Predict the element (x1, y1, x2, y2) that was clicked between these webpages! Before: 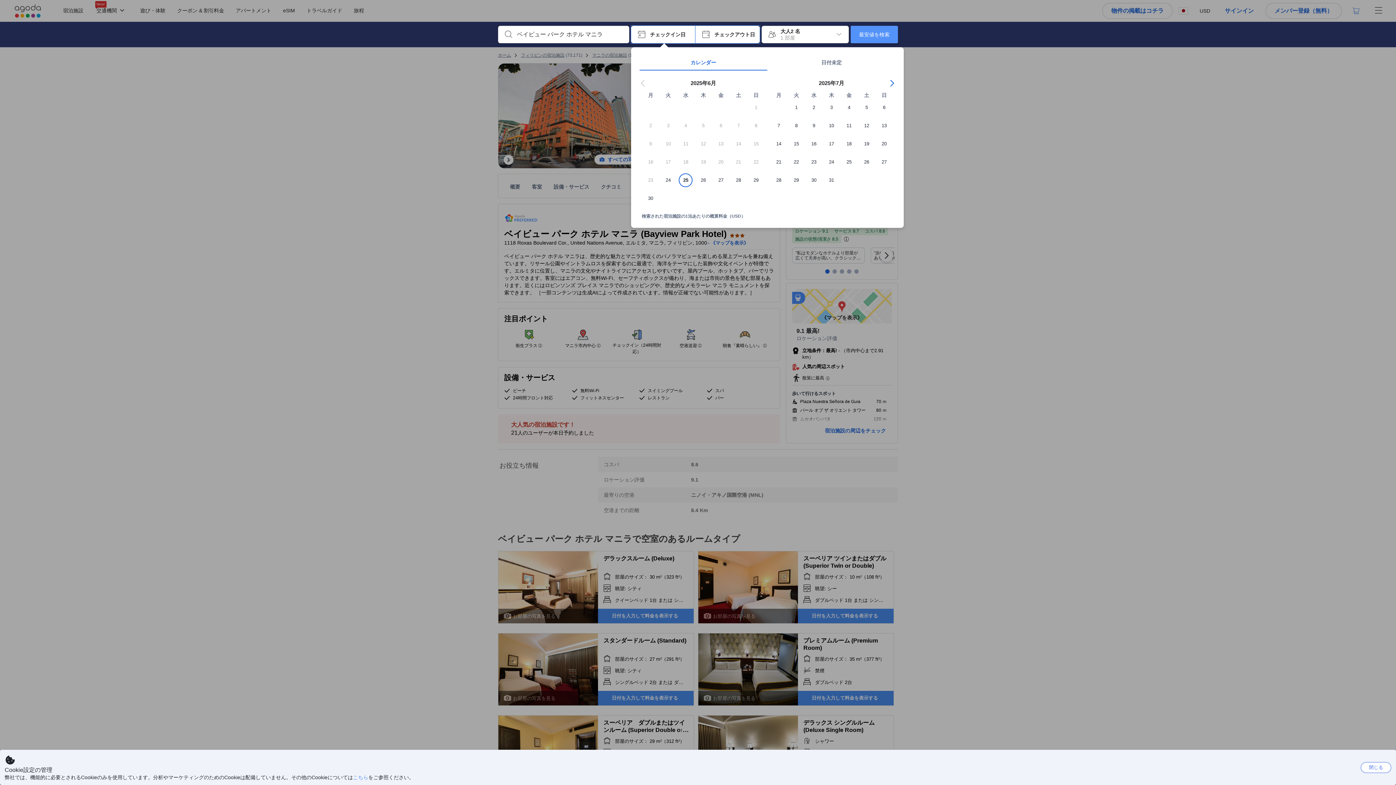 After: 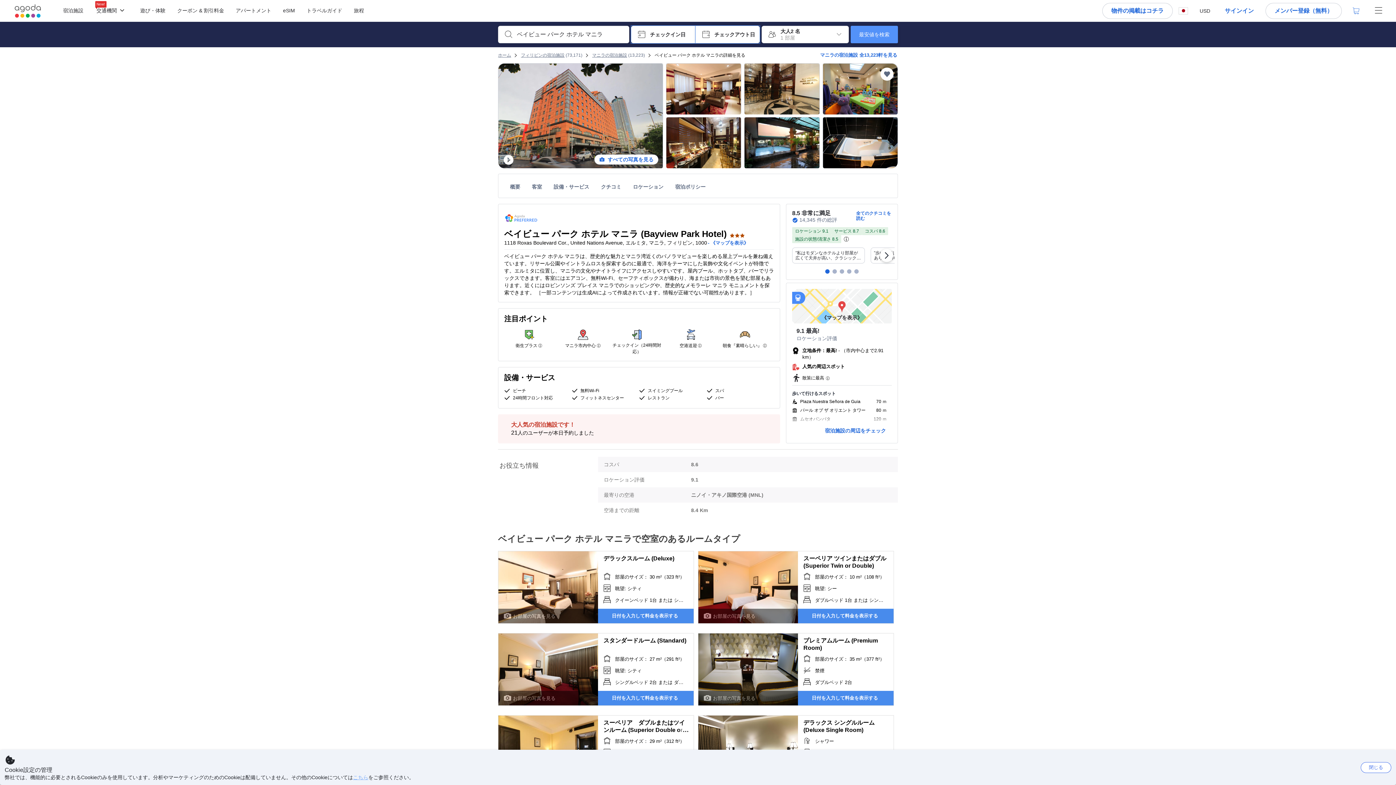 Action: label: こちら bbox: (353, 774, 368, 780)